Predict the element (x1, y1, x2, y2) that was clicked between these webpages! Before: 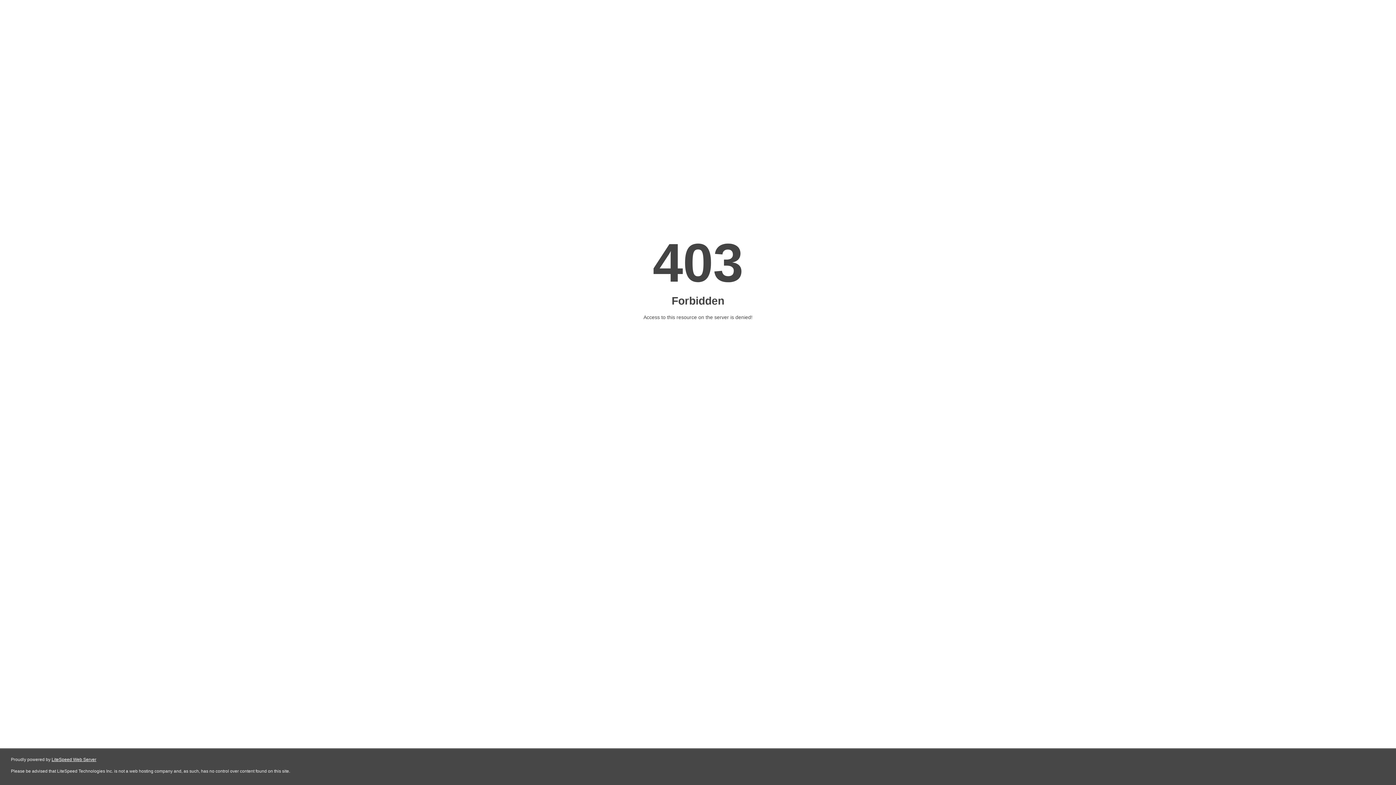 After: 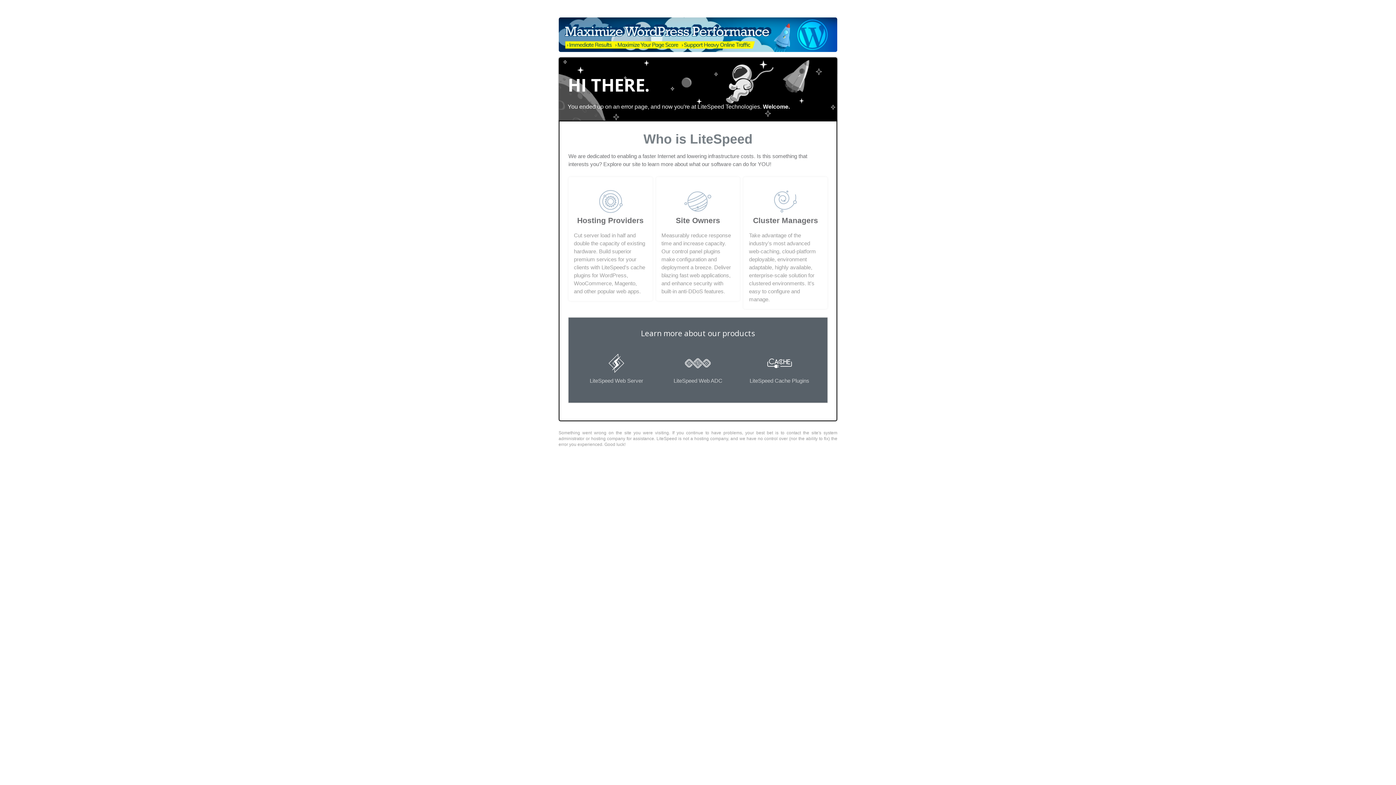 Action: bbox: (51, 757, 96, 762) label: LiteSpeed Web Server